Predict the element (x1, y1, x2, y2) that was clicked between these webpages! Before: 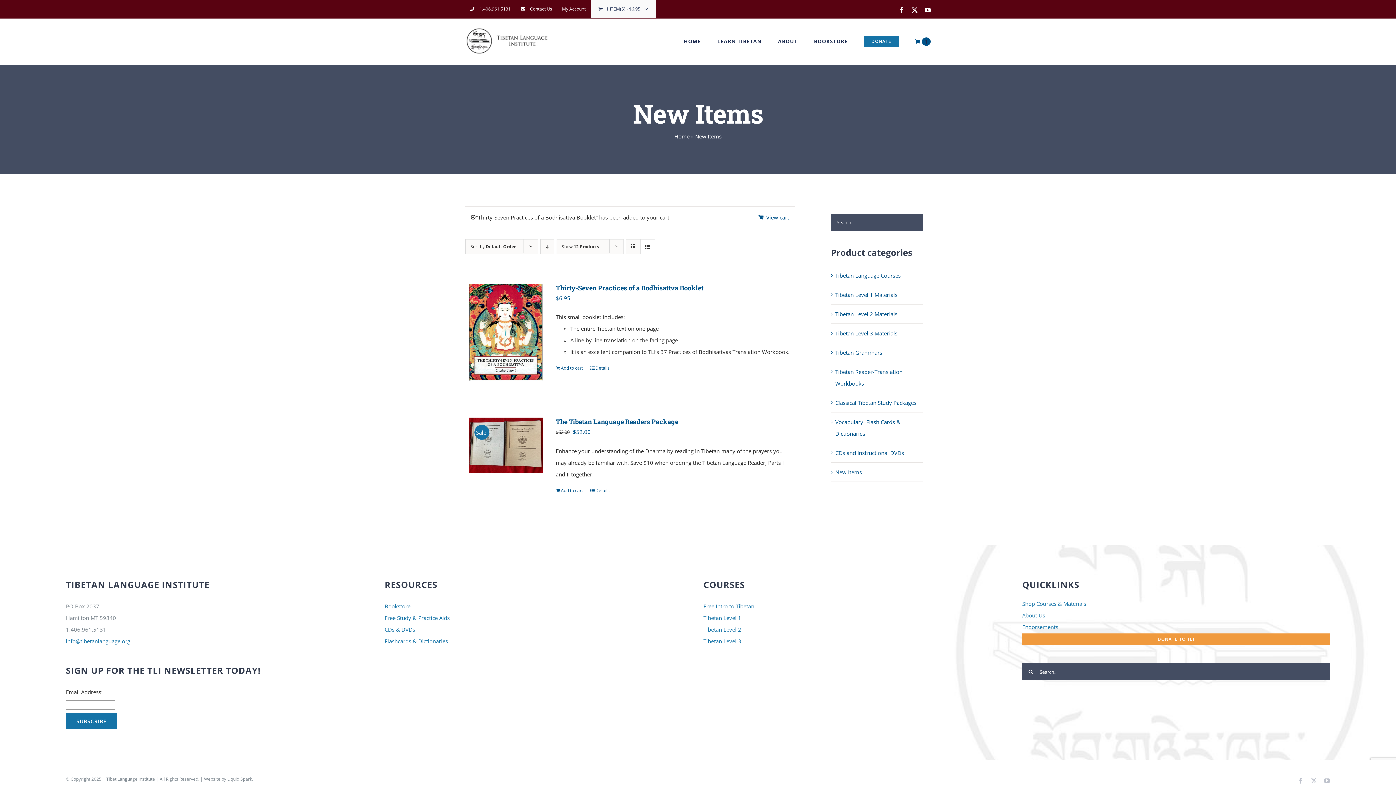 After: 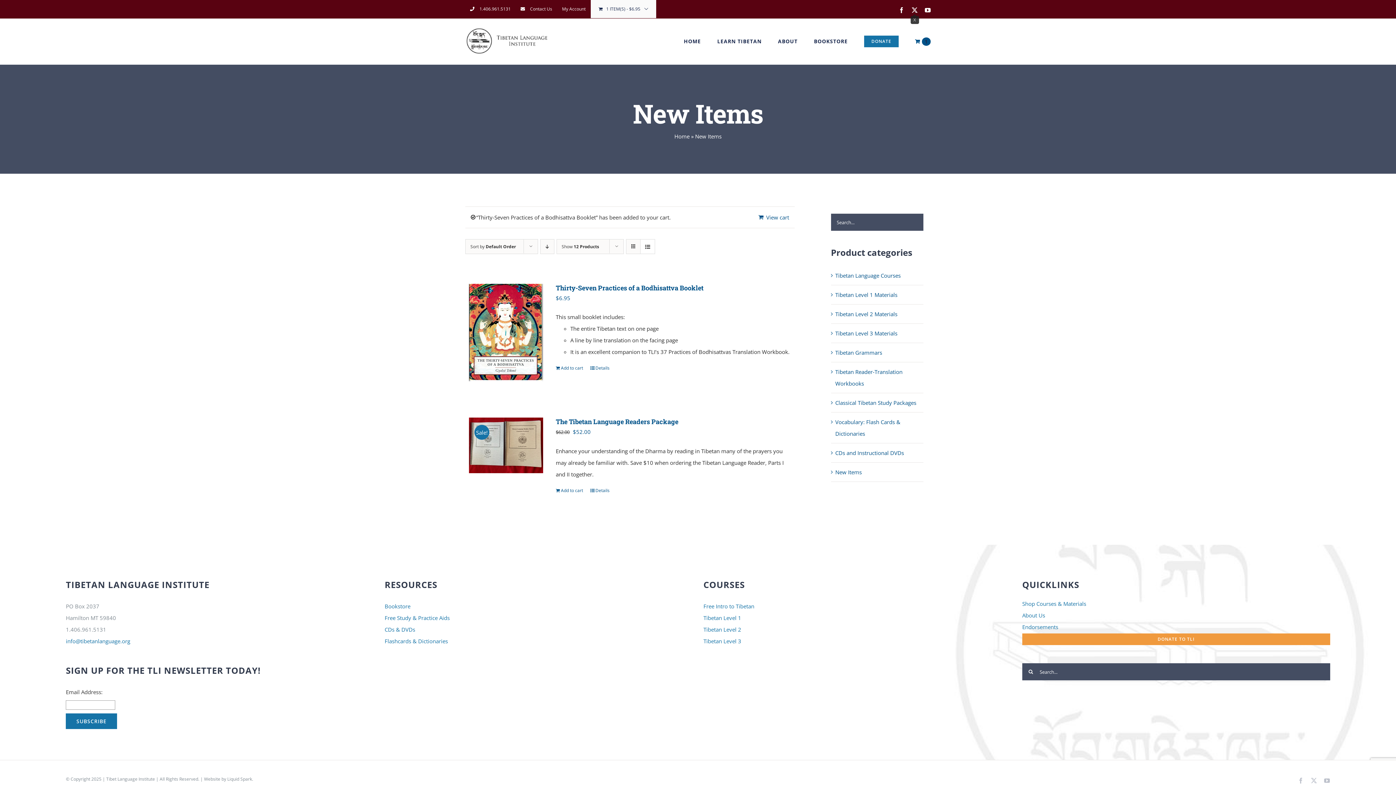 Action: bbox: (912, 7, 917, 13) label: X